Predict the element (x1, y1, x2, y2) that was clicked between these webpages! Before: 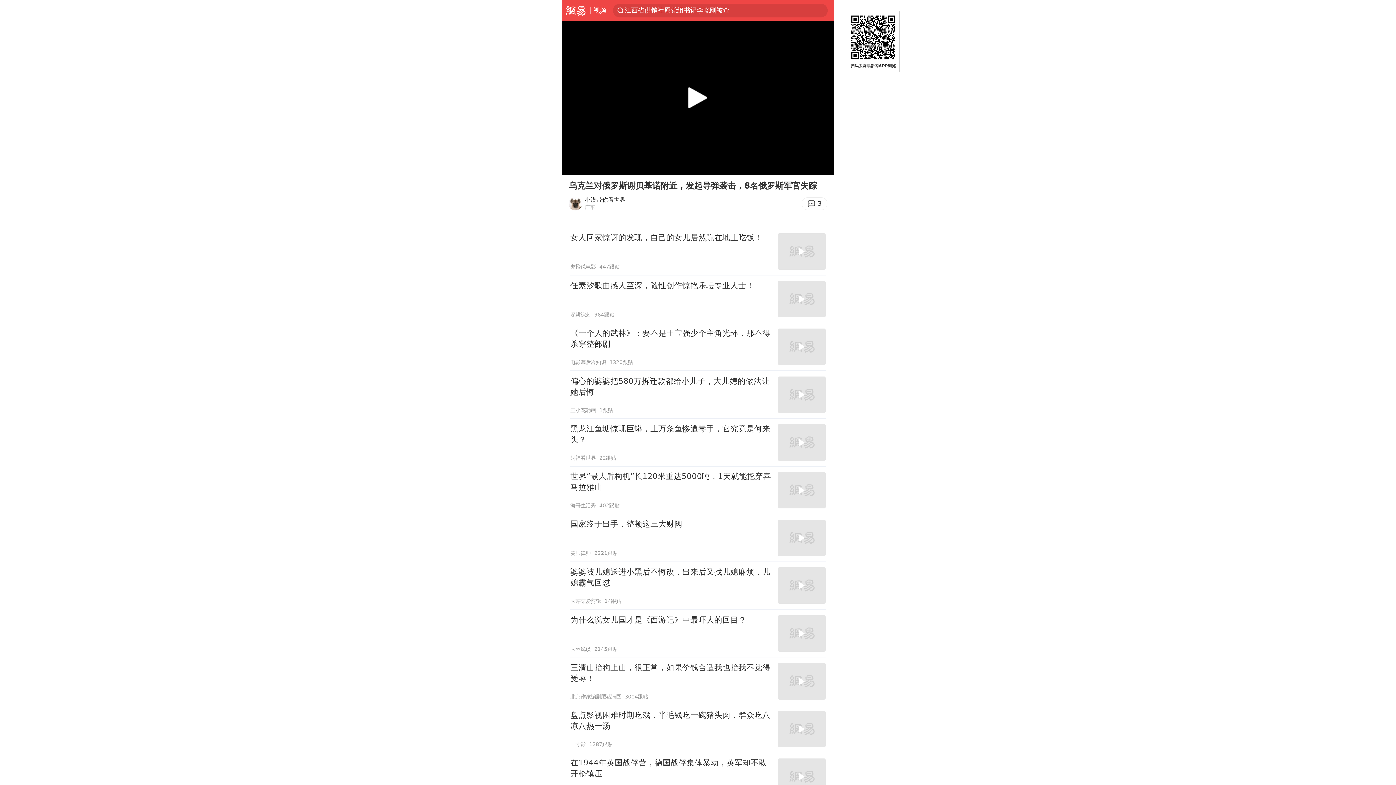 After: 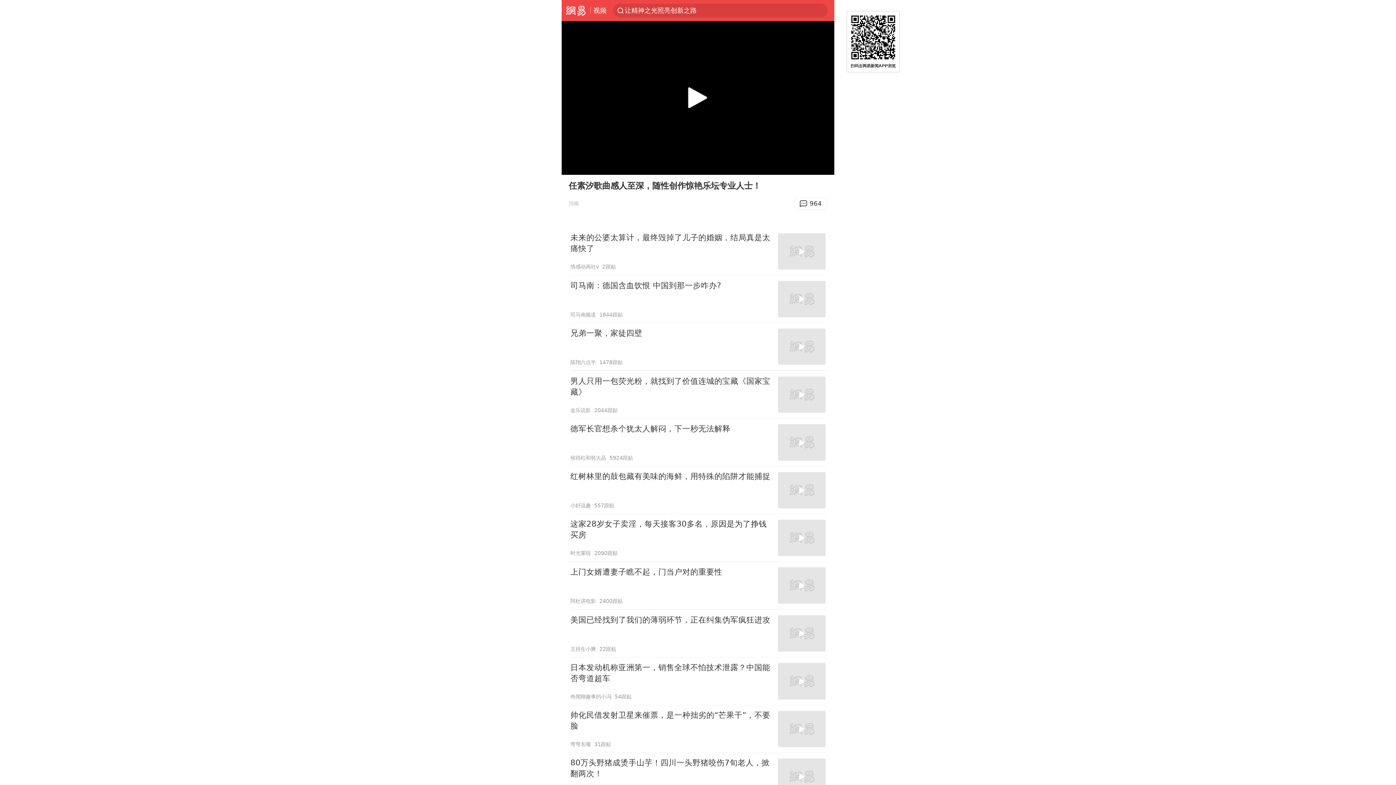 Action: label: 任素汐歌曲感人至深，随性创作惊艳乐坛专业人士！
深耕综艺
964跟贴 bbox: (570, 275, 825, 322)